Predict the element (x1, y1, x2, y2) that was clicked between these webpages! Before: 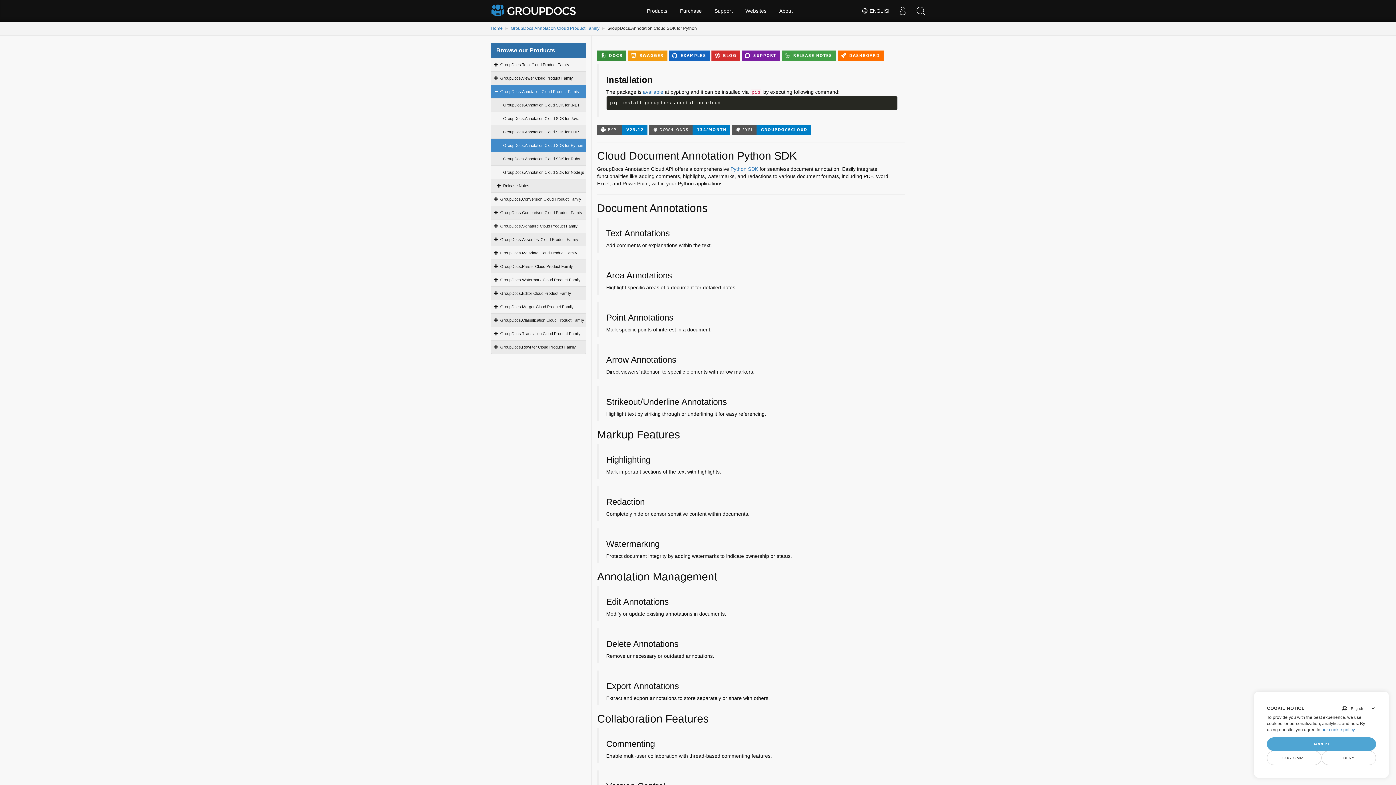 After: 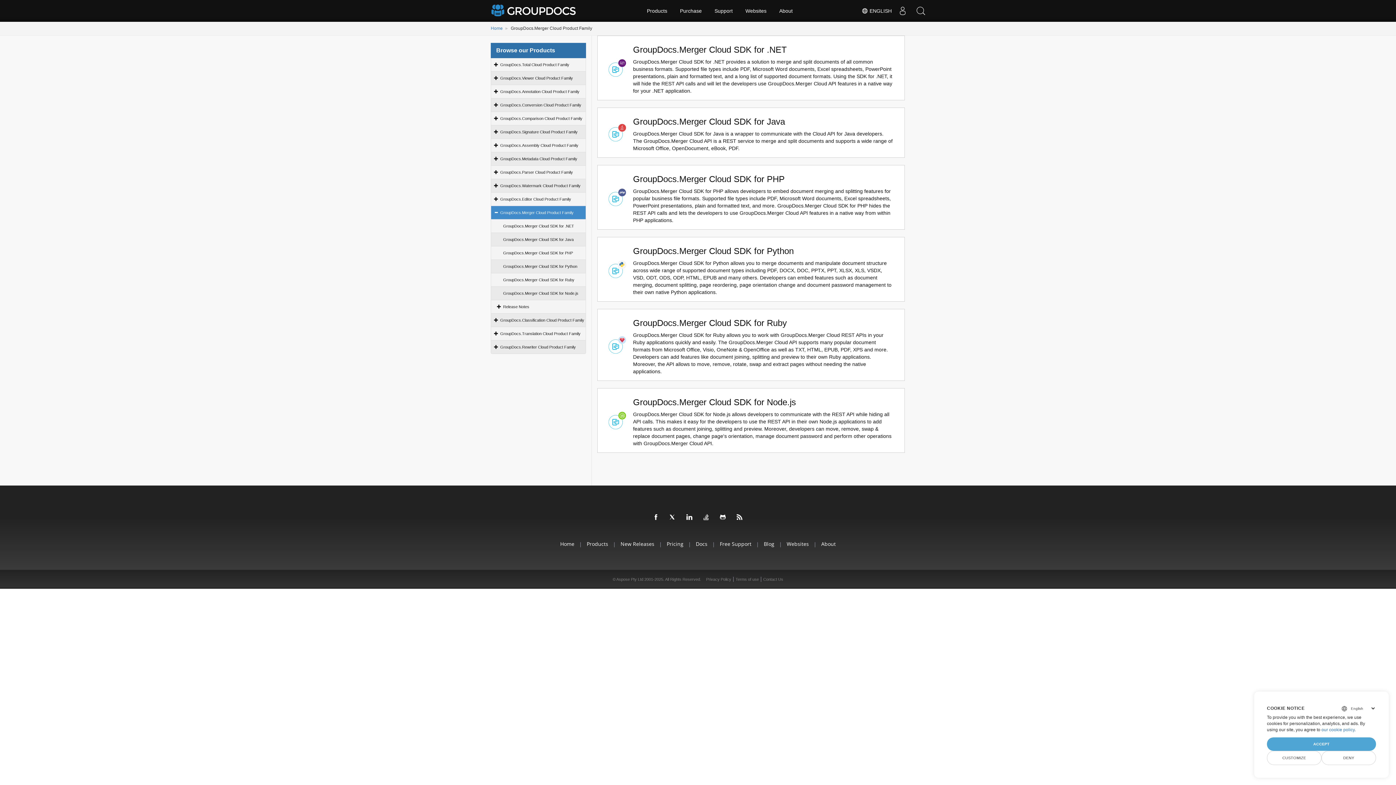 Action: label: GroupDocs.Merger Cloud Product Family bbox: (500, 304, 573, 309)